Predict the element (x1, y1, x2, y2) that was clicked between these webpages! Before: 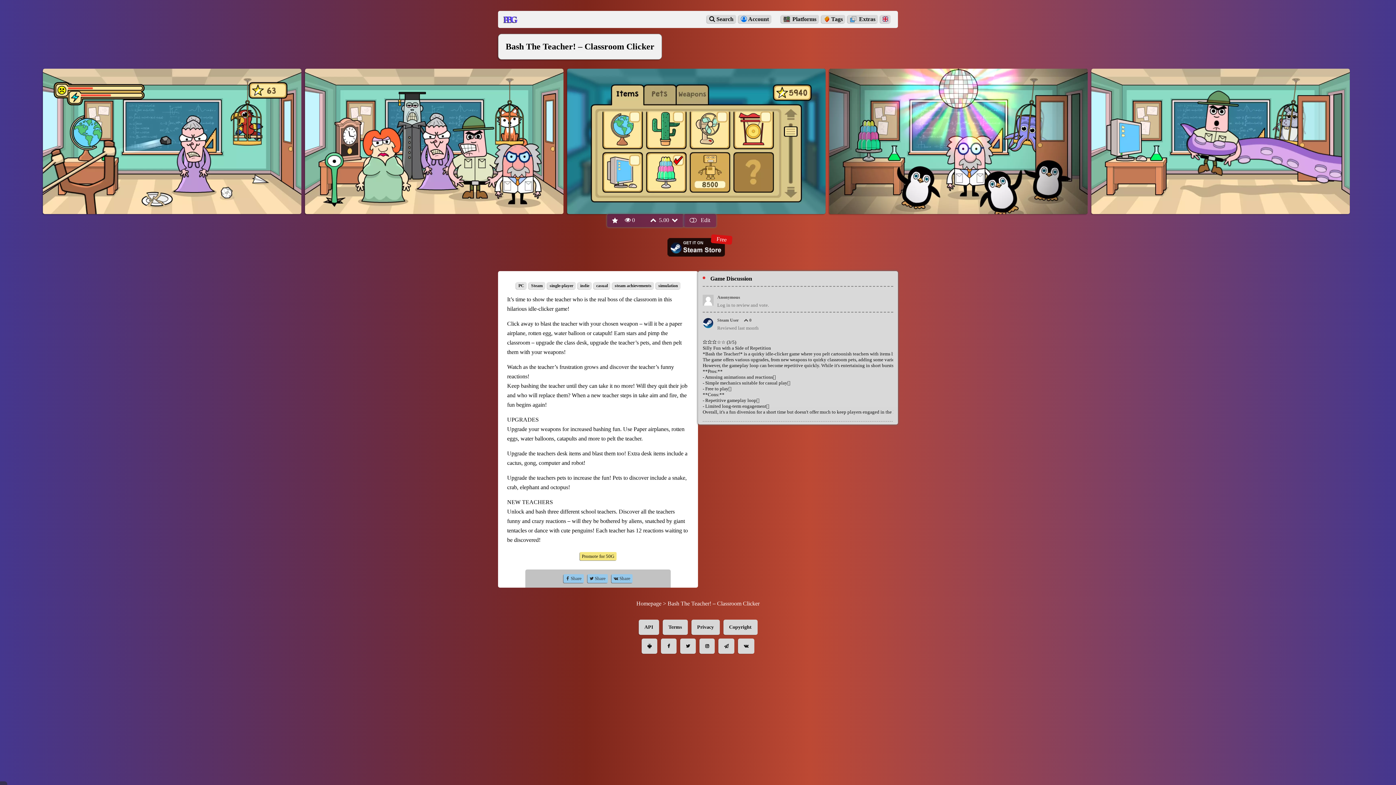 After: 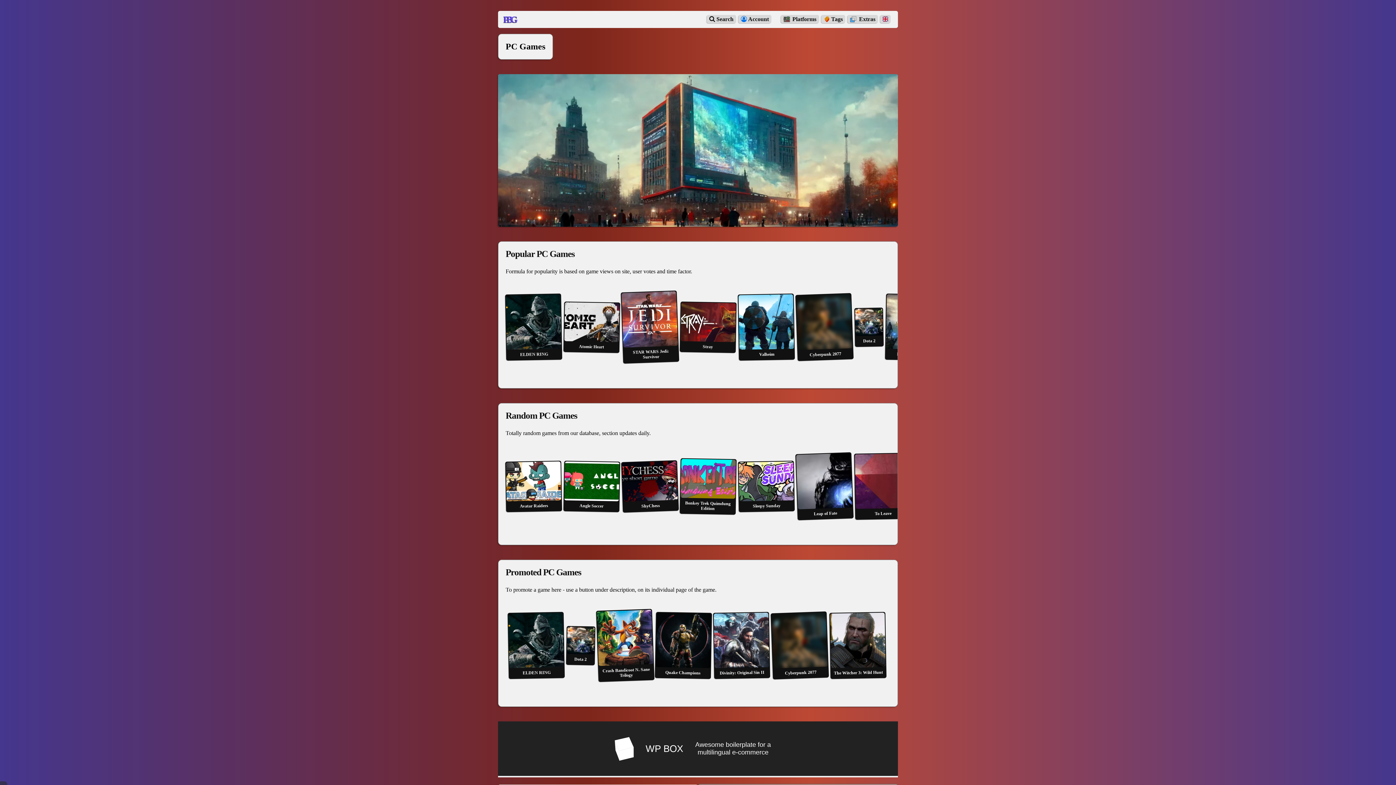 Action: bbox: (516, 282, 526, 289) label: PC